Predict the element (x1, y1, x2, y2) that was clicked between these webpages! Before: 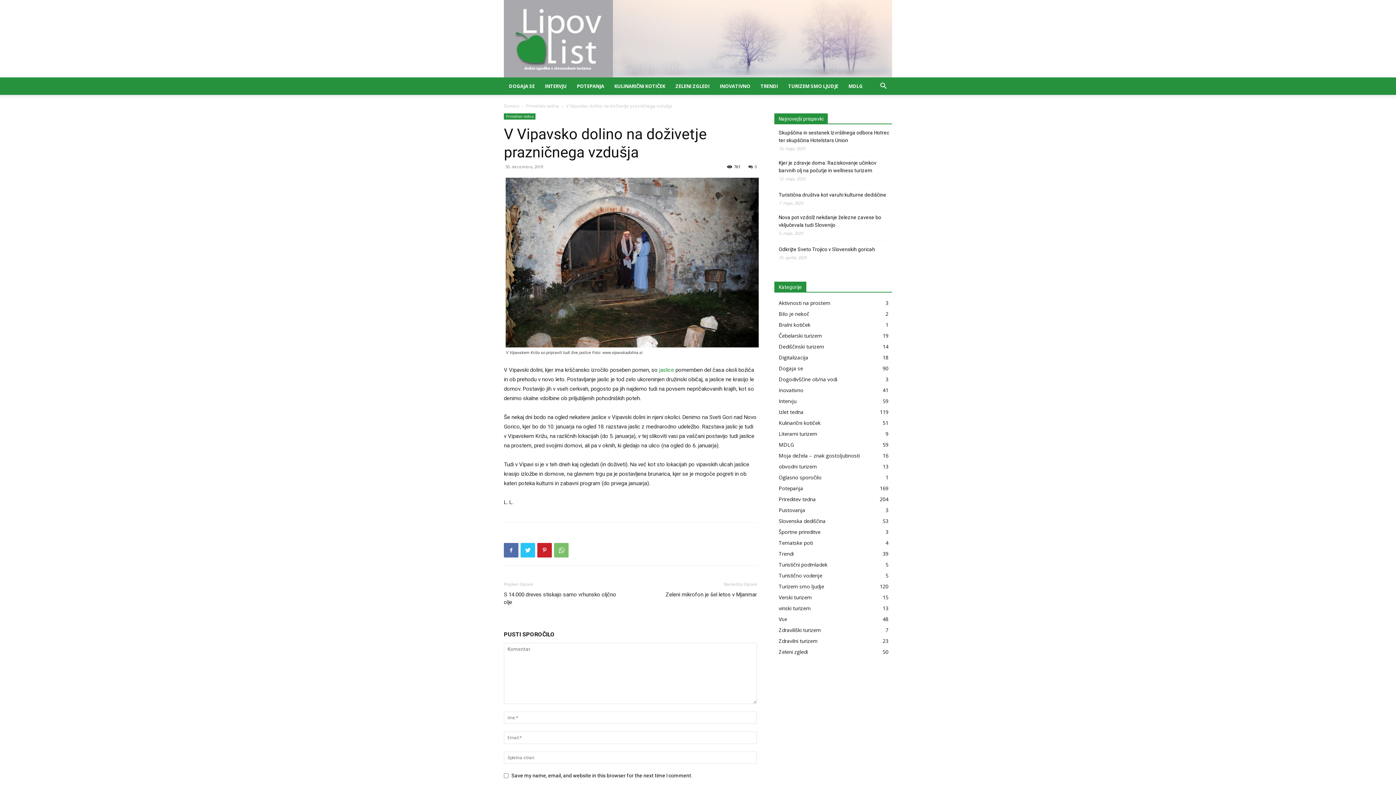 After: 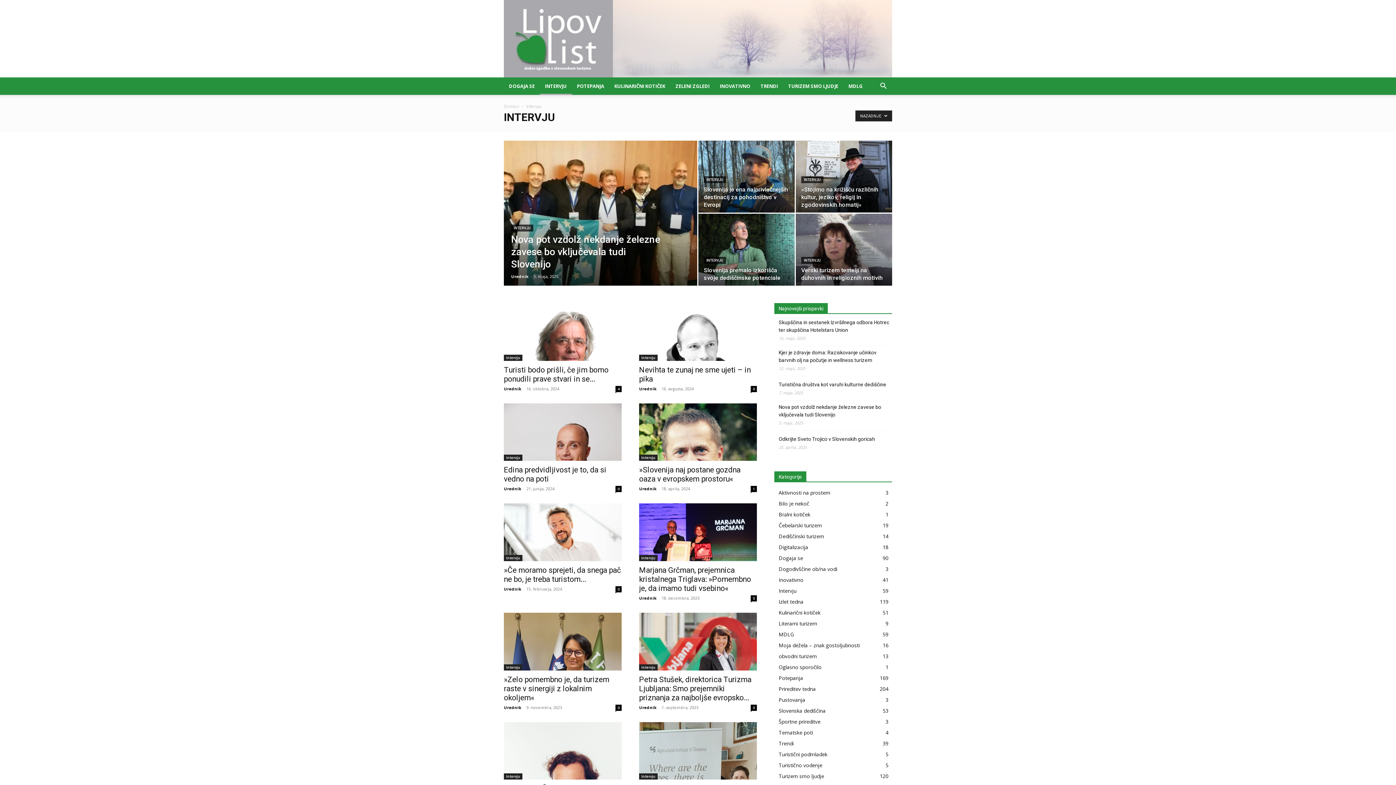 Action: label: INTERVJU bbox: (540, 77, 572, 94)